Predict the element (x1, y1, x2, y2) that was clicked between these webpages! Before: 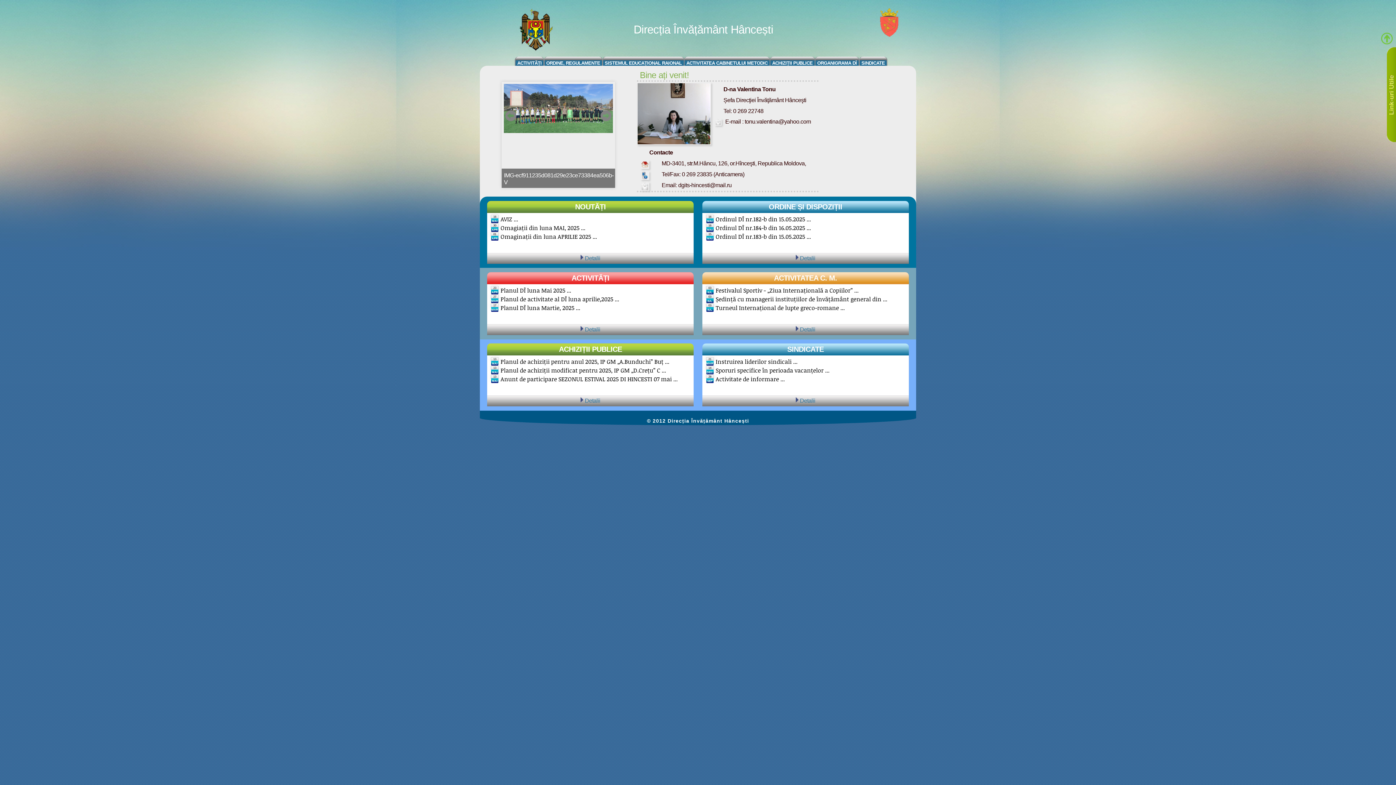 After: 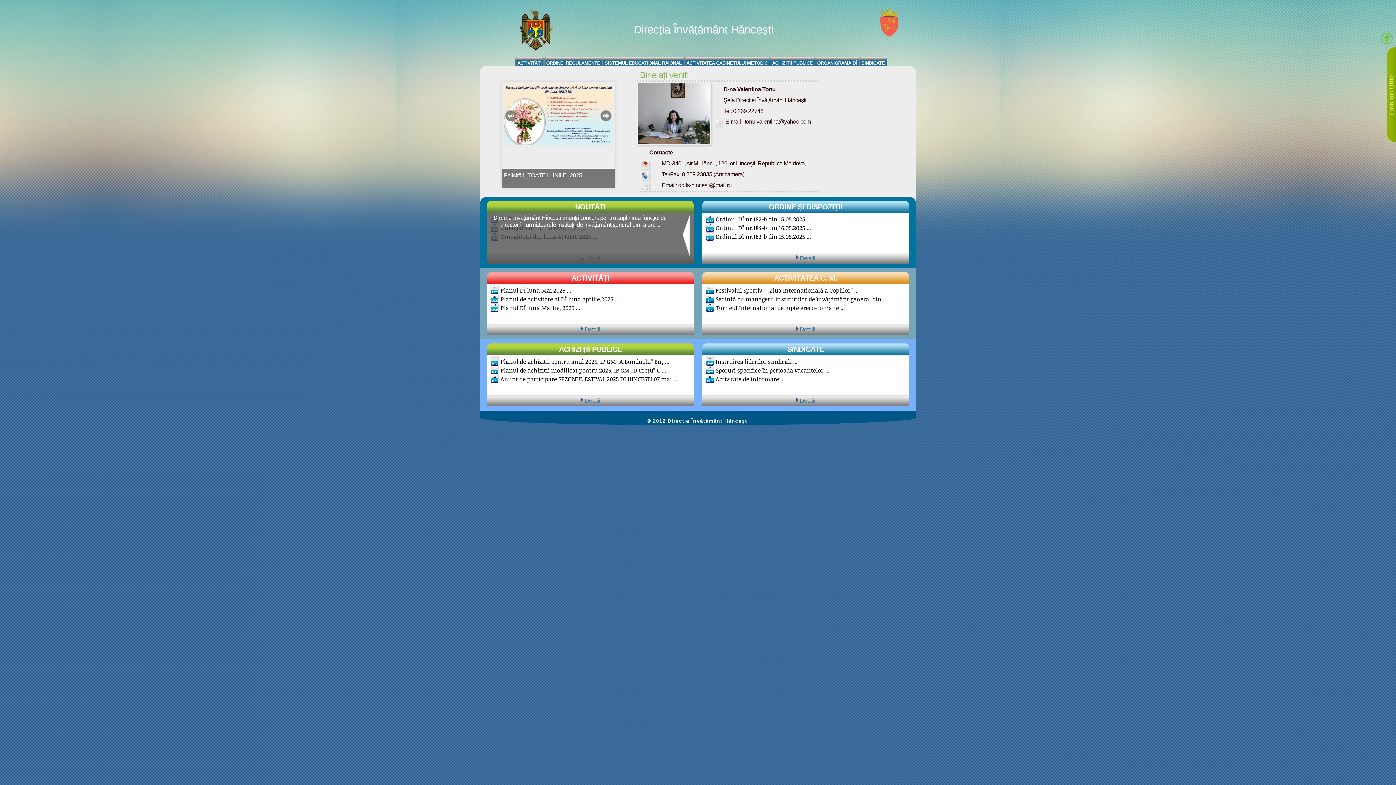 Action: bbox: (500, 215, 518, 223) label: 16
MAI

AVIZ ...